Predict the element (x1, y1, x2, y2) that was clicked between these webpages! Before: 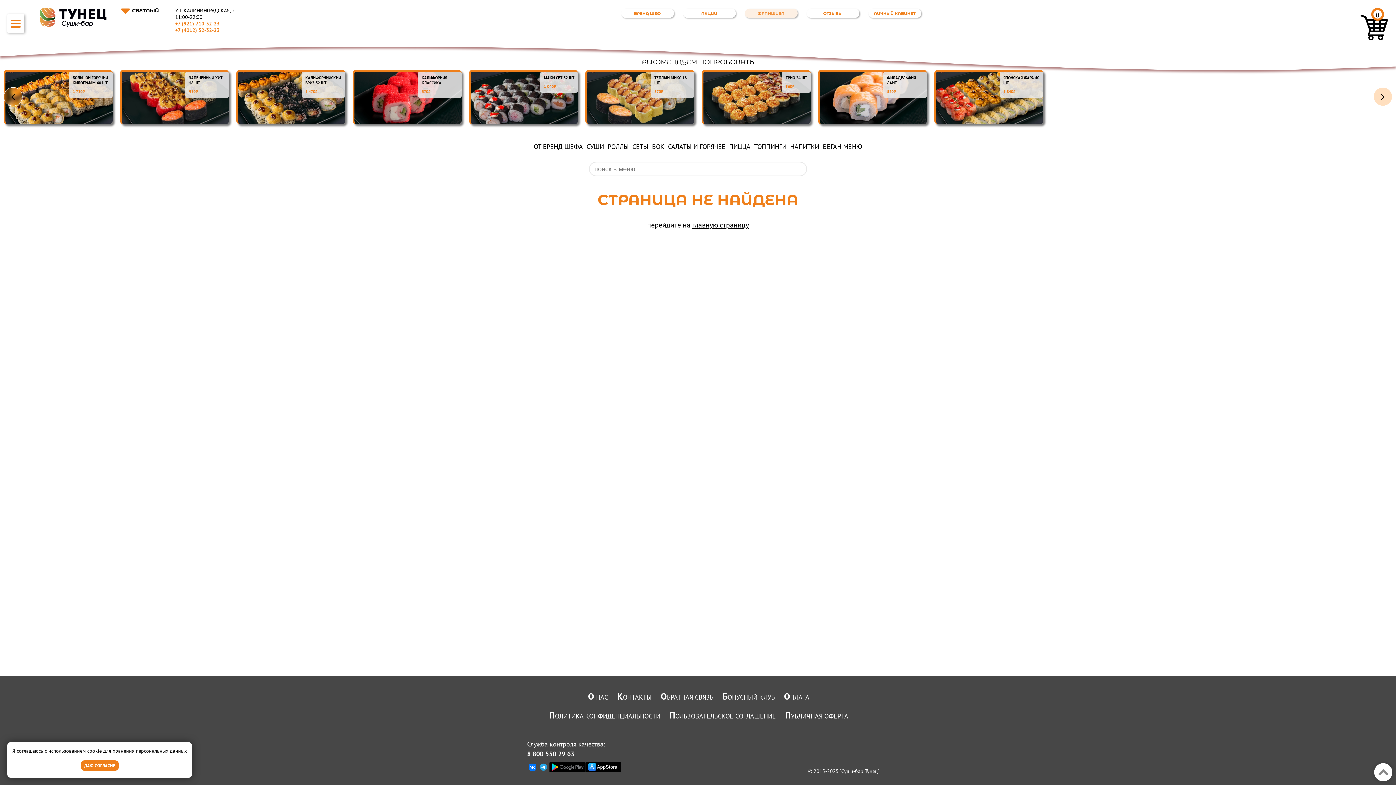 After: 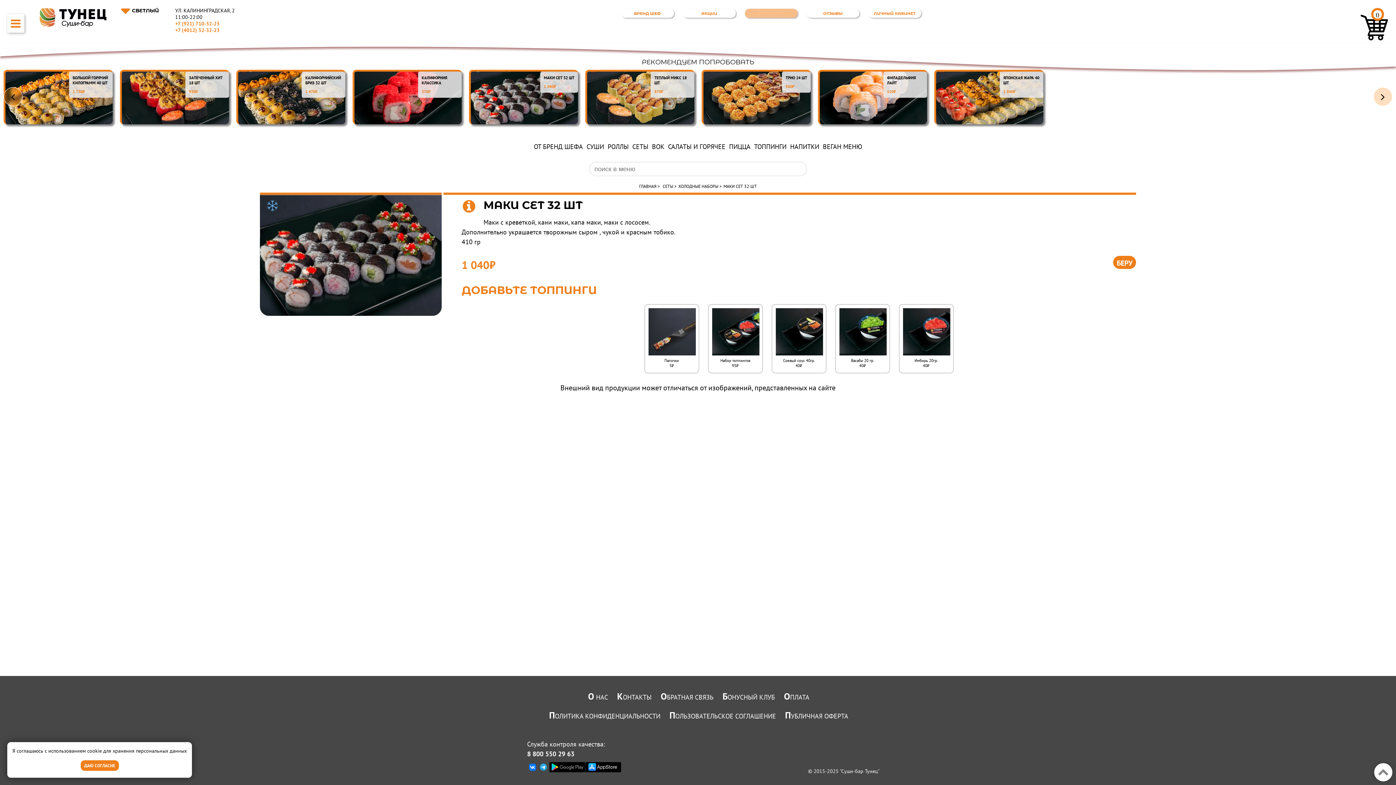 Action: label: 1 040₽ bbox: (544, 84, 574, 89)